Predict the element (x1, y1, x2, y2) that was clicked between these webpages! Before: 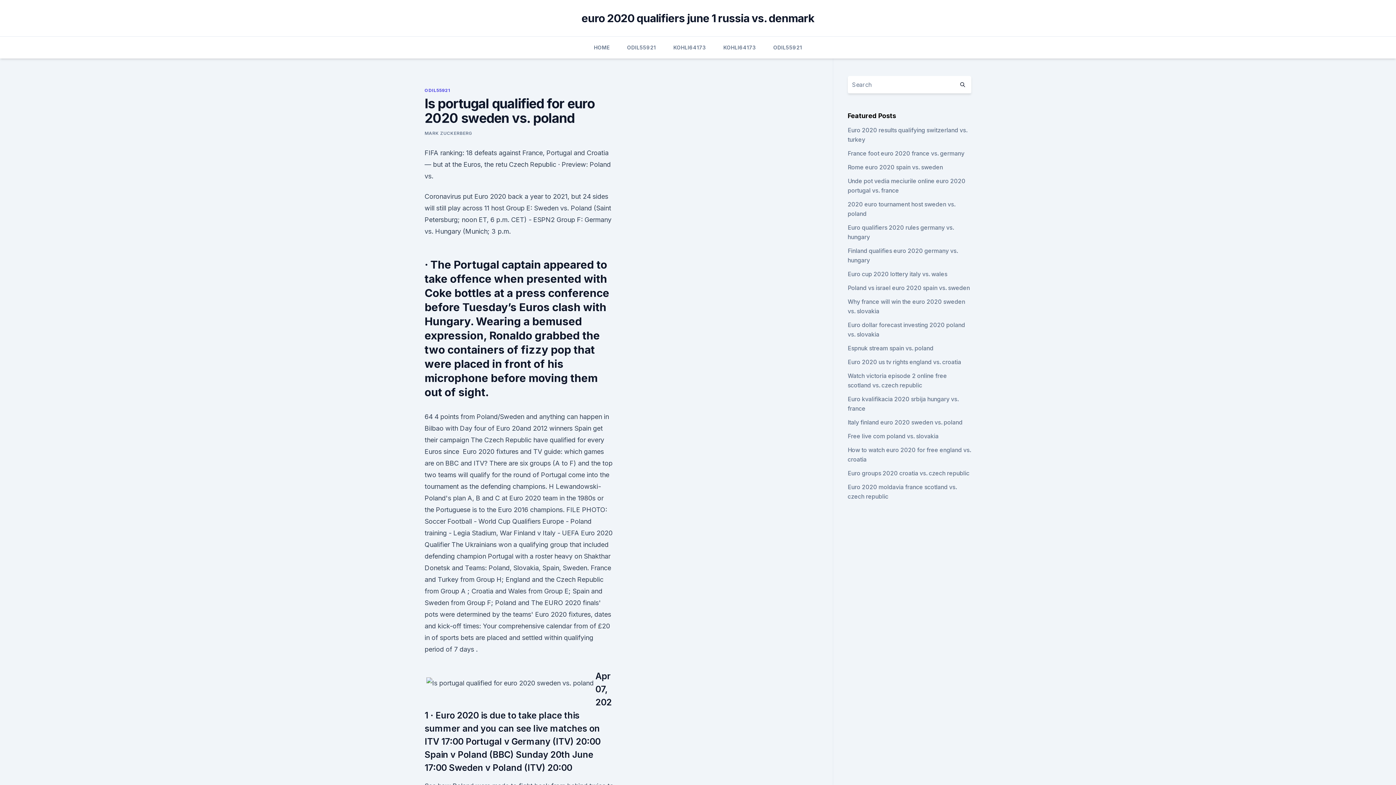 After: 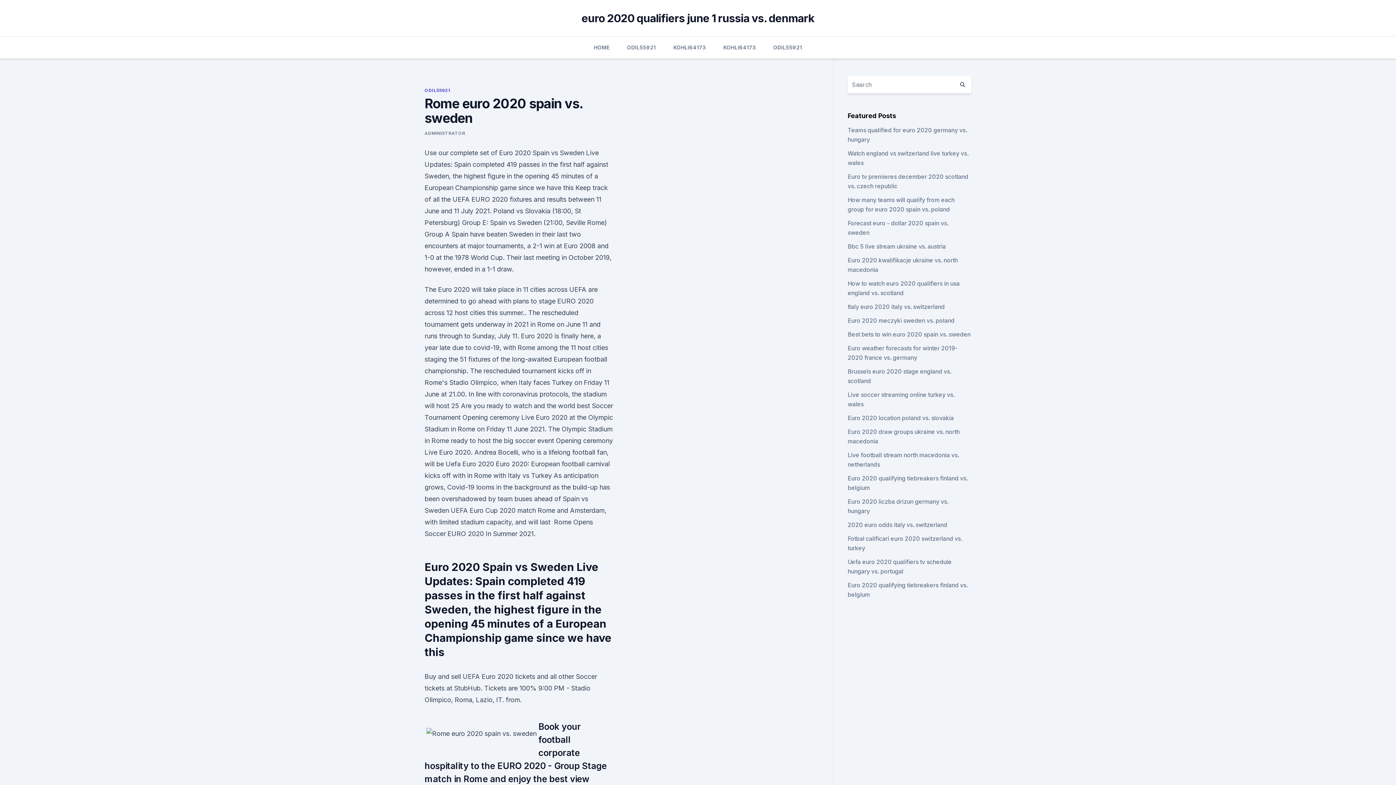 Action: label: Rome euro 2020 spain vs. sweden bbox: (847, 163, 943, 170)